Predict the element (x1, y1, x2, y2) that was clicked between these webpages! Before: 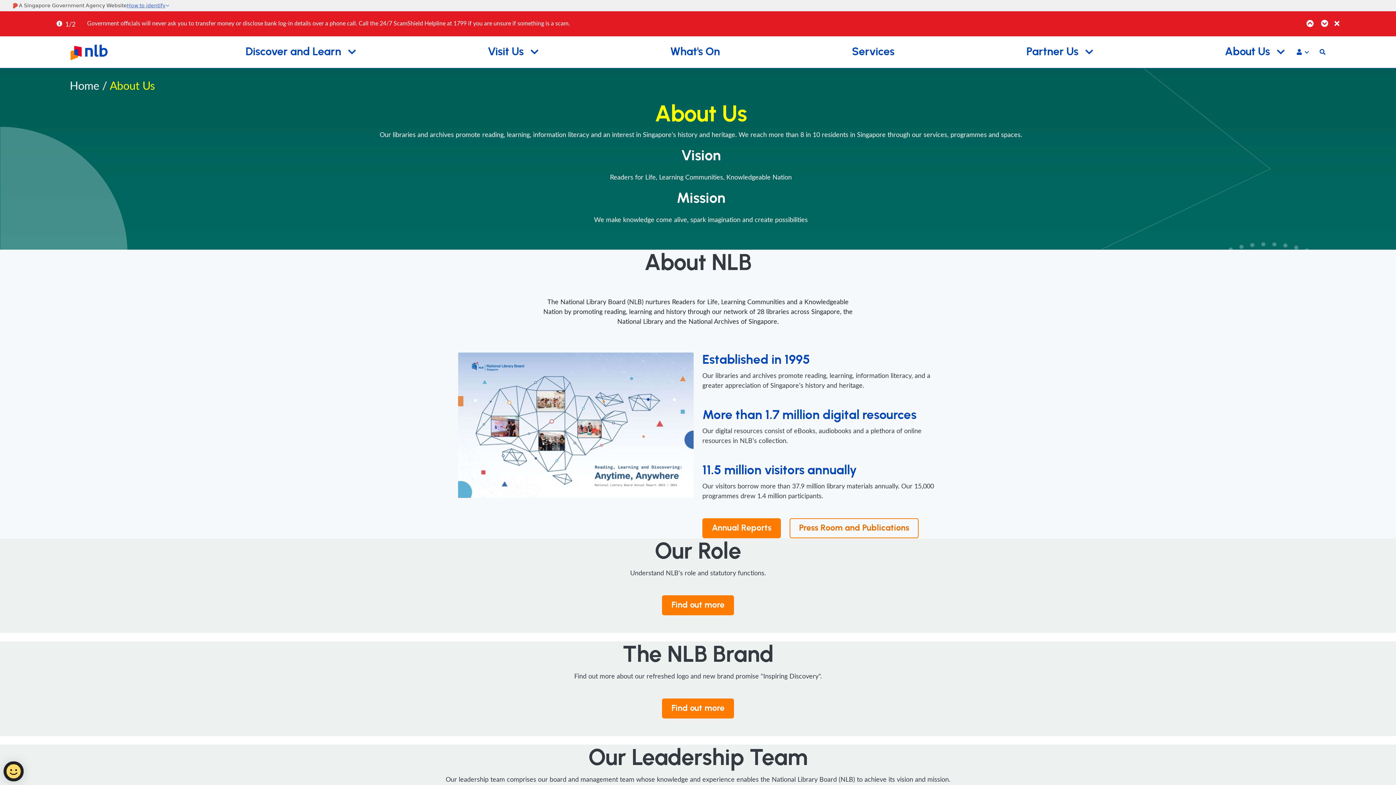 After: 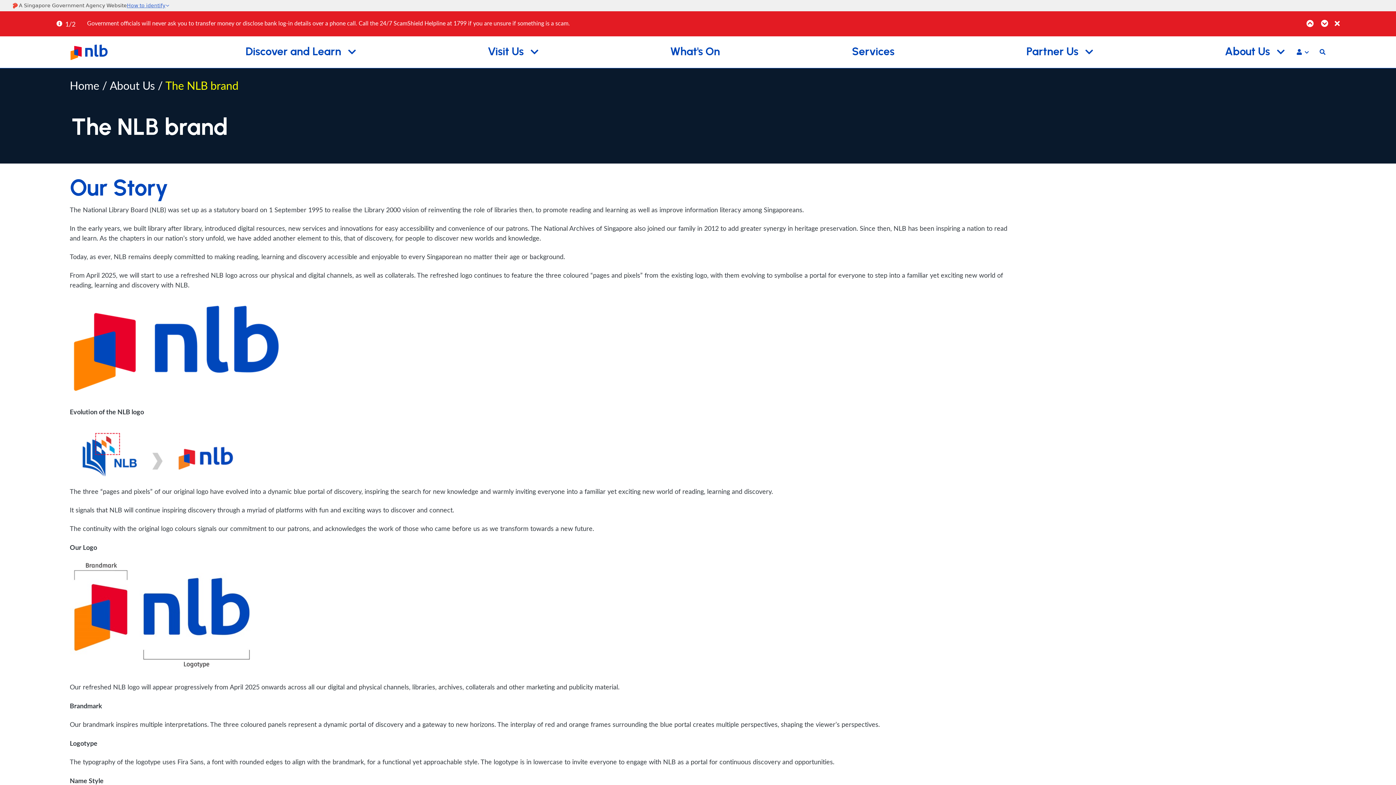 Action: bbox: (671, 704, 724, 713) label: Find out more